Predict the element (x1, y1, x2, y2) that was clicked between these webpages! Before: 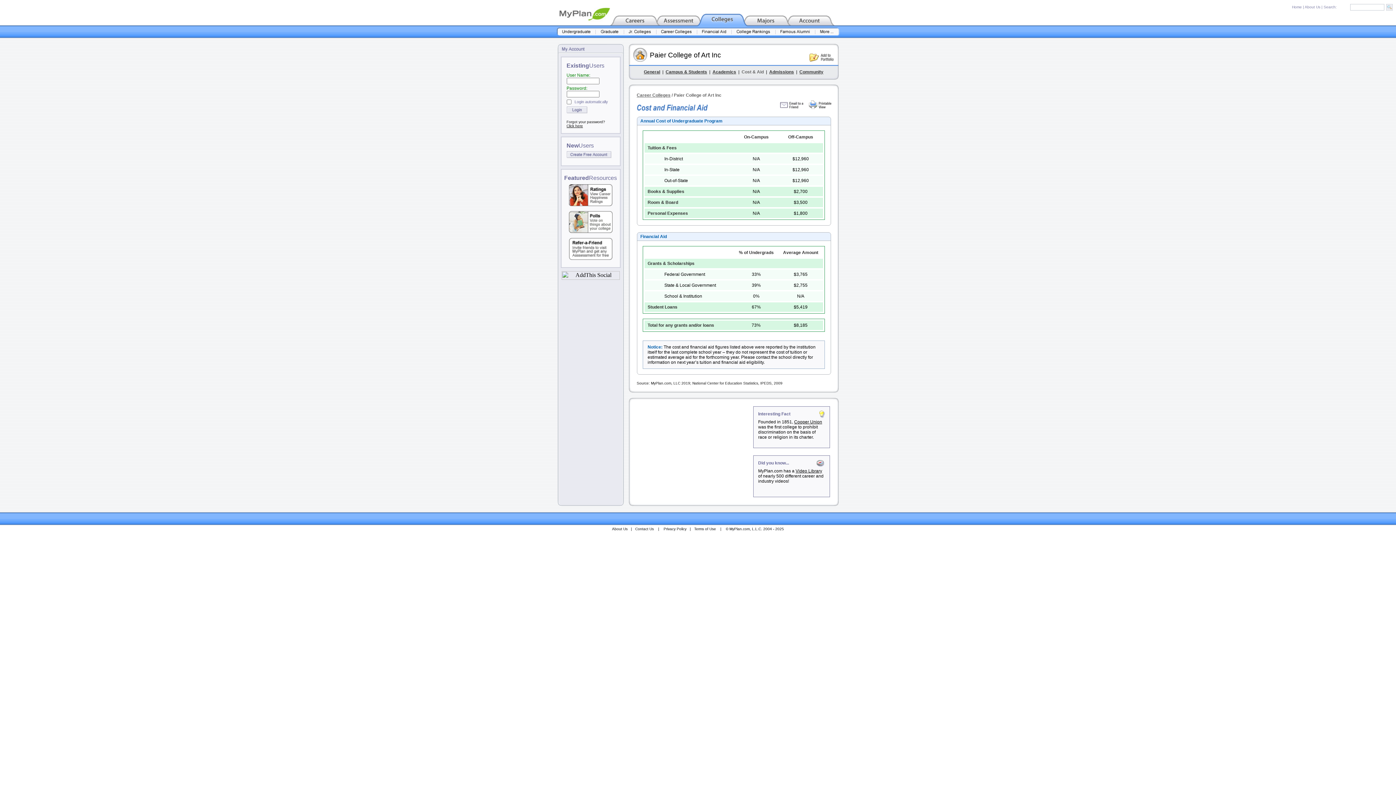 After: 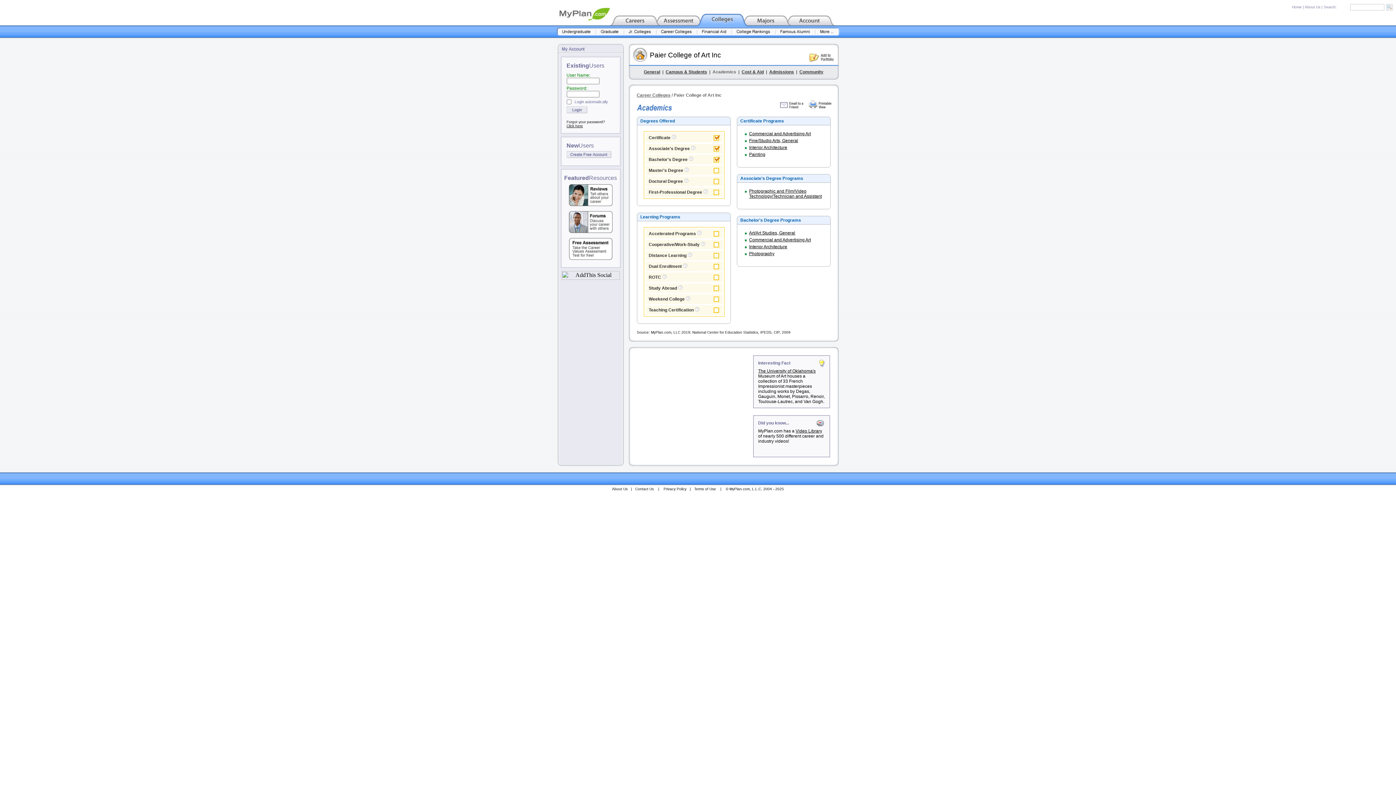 Action: label: Academics bbox: (712, 69, 736, 74)